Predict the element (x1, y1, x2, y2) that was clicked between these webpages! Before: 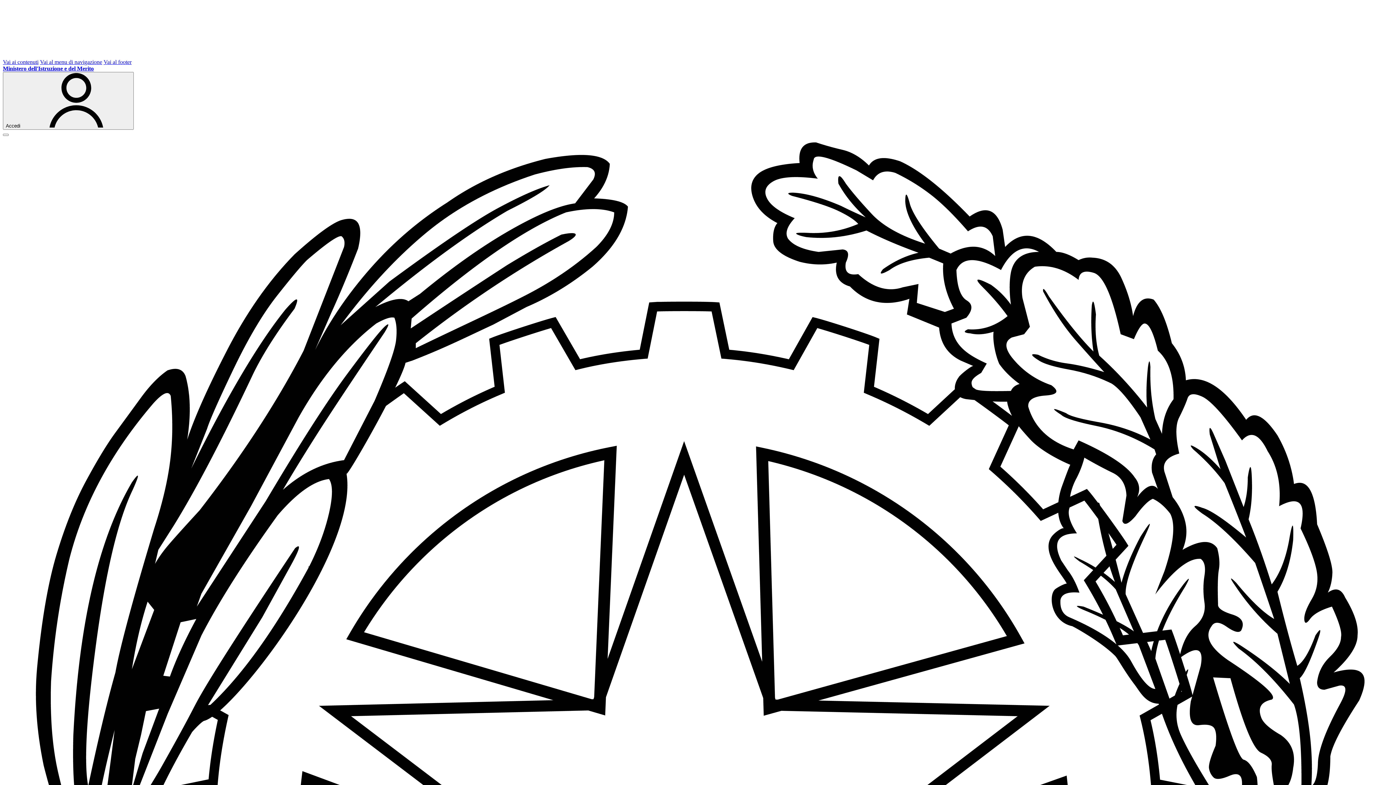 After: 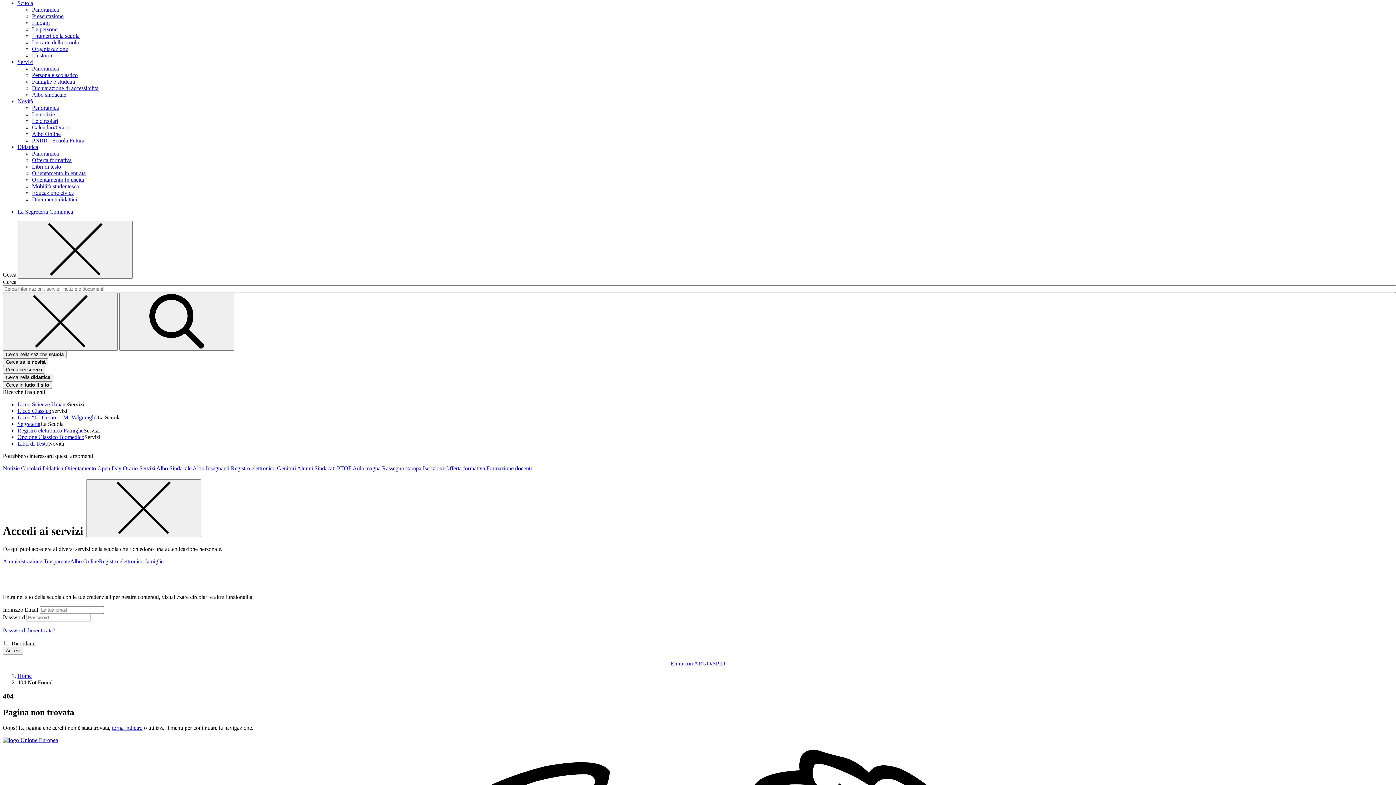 Action: label: vai al menu di navigazione bbox: (40, 58, 102, 65)